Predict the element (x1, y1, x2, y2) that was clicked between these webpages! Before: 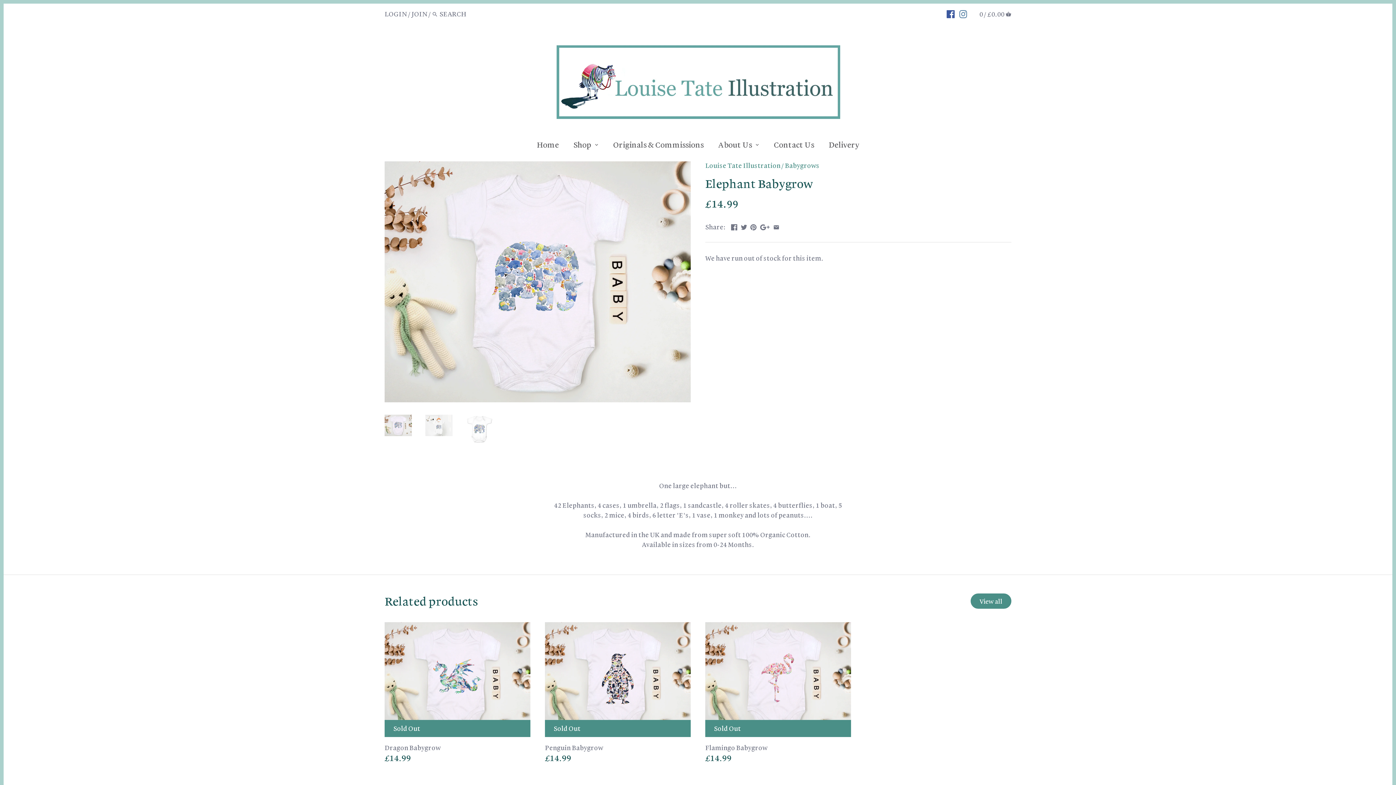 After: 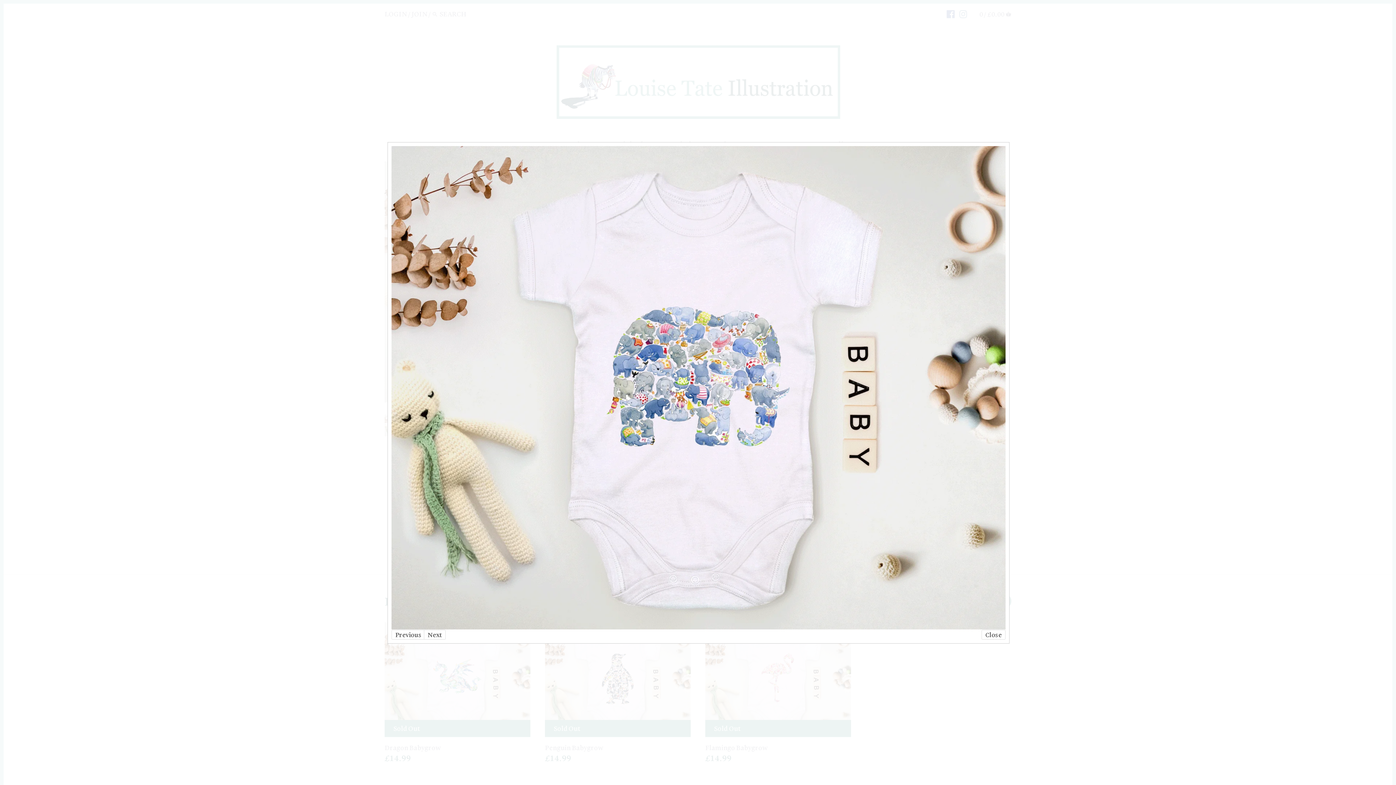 Action: bbox: (384, 161, 690, 402)